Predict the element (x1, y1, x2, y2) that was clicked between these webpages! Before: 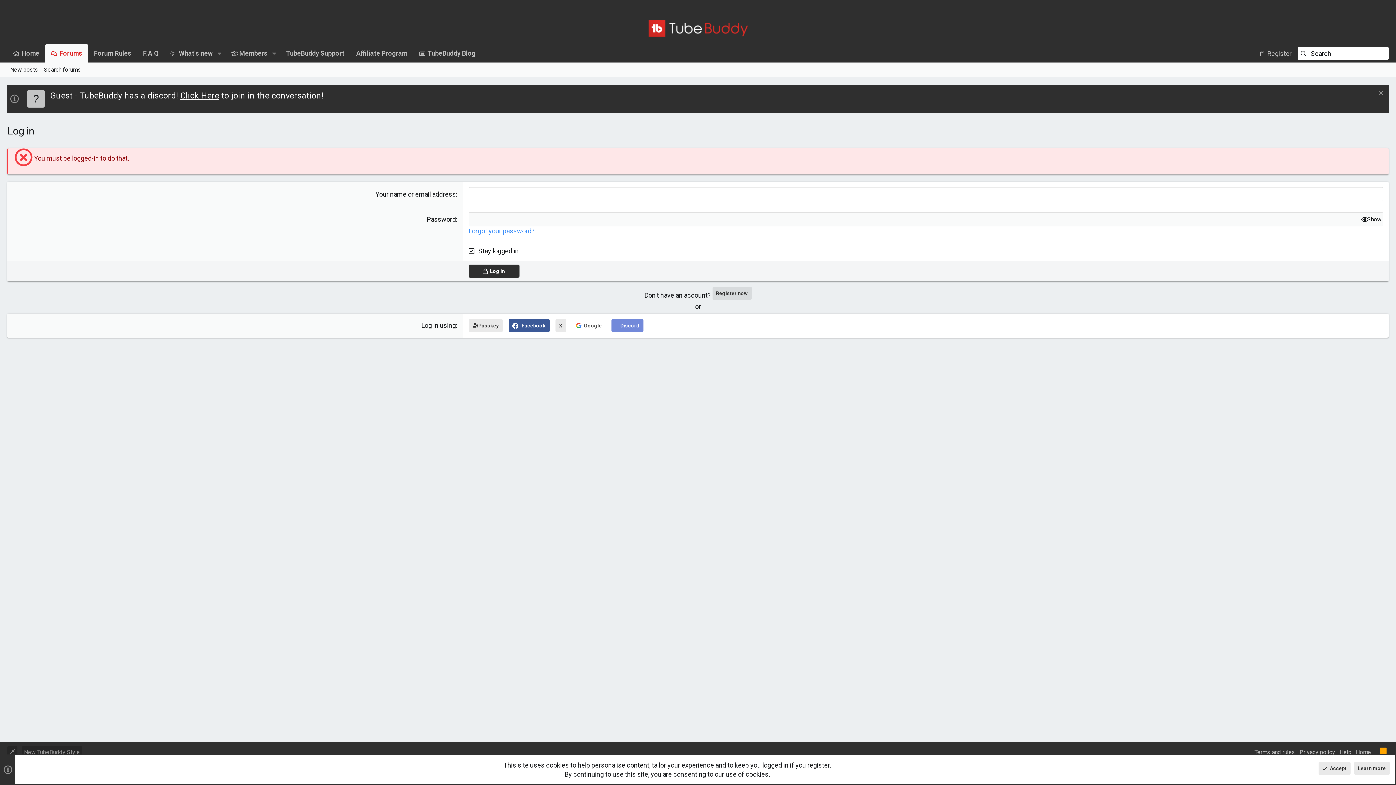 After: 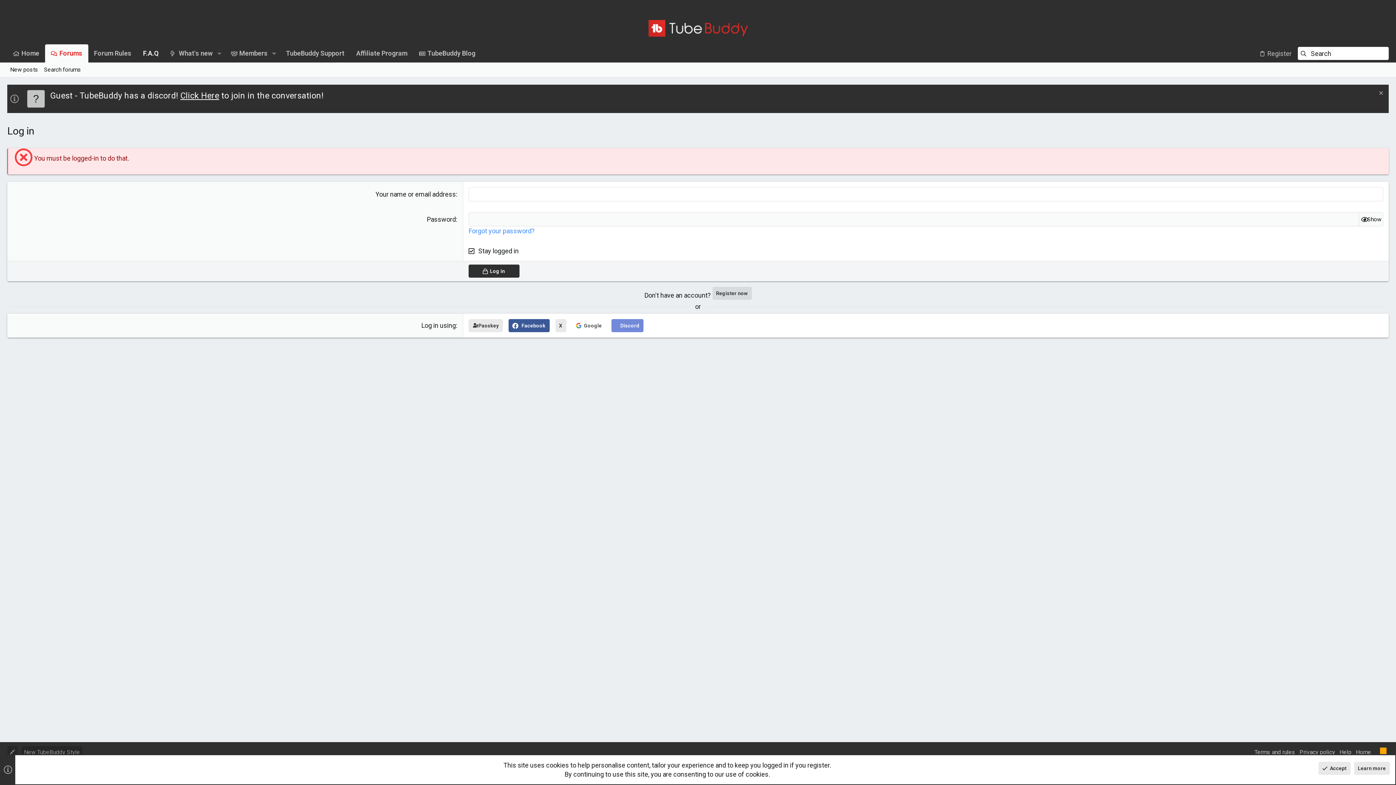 Action: label: F.A.Q bbox: (137, 44, 164, 62)